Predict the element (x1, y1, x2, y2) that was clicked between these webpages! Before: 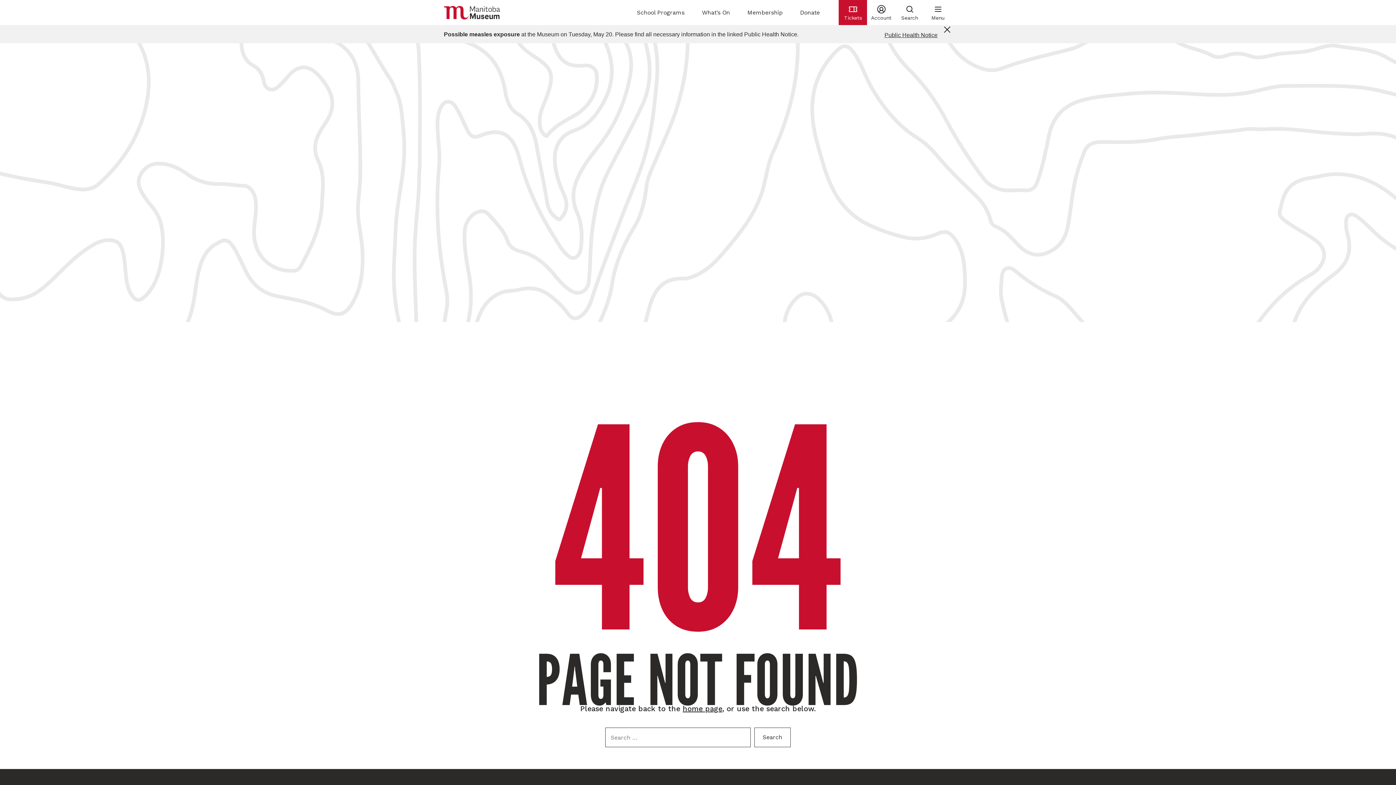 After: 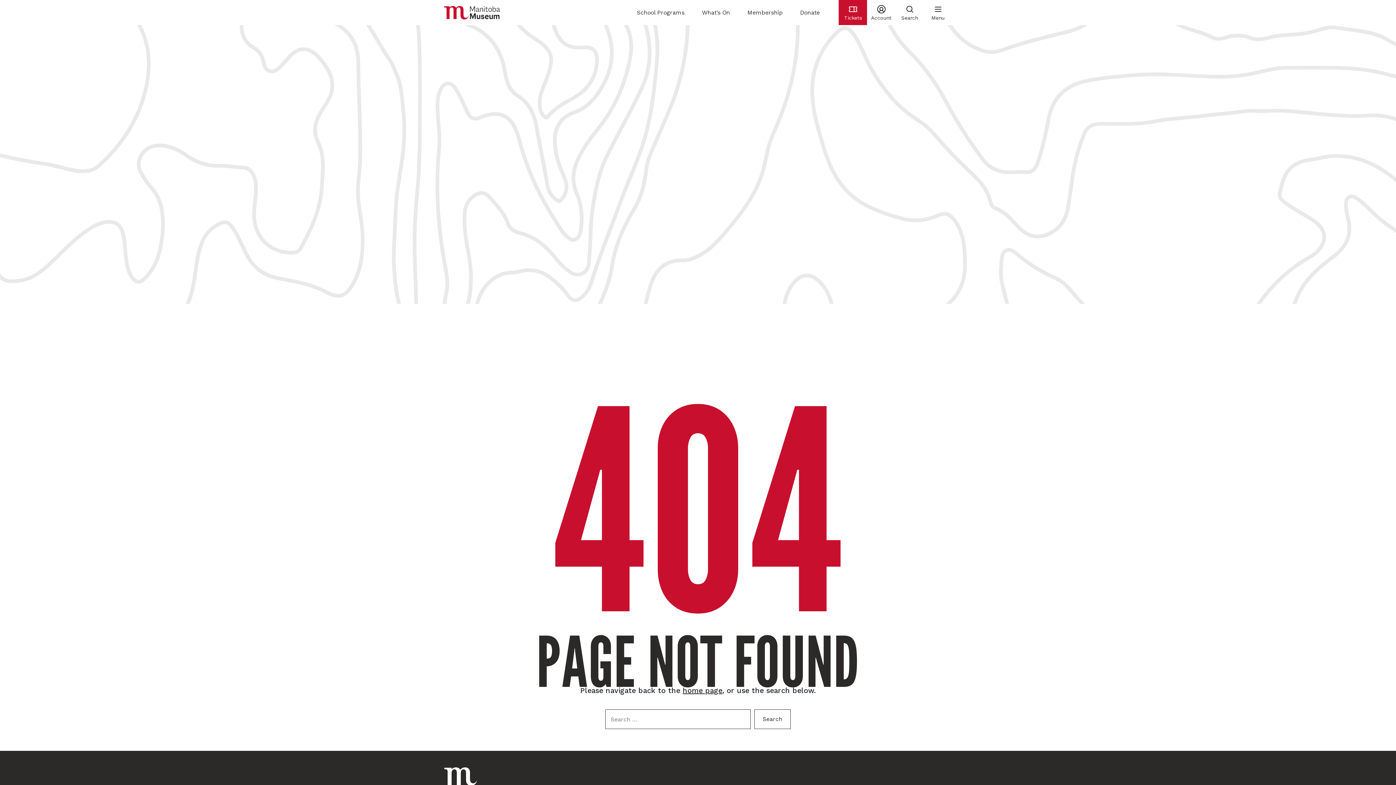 Action: label: Dismiss alert bbox: (942, 28, 952, 38)